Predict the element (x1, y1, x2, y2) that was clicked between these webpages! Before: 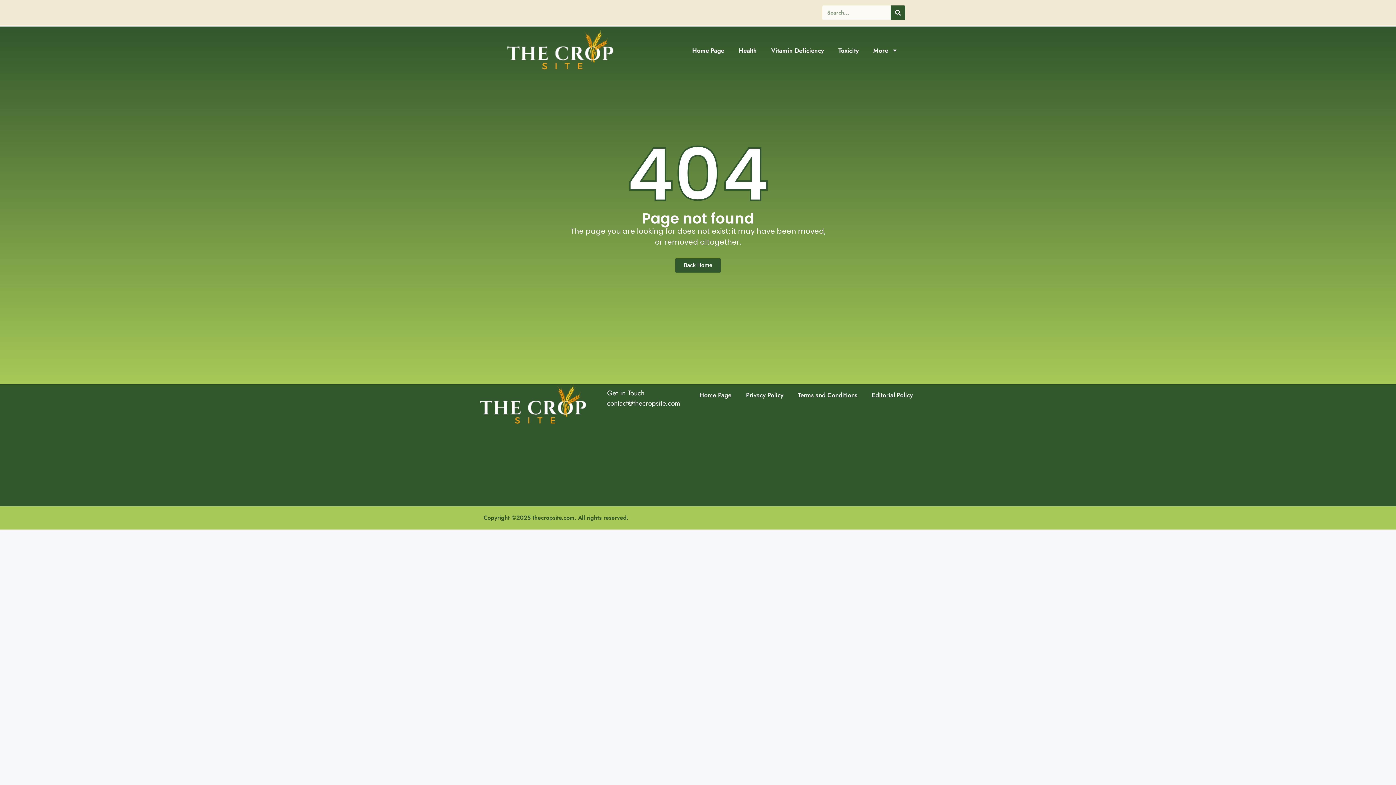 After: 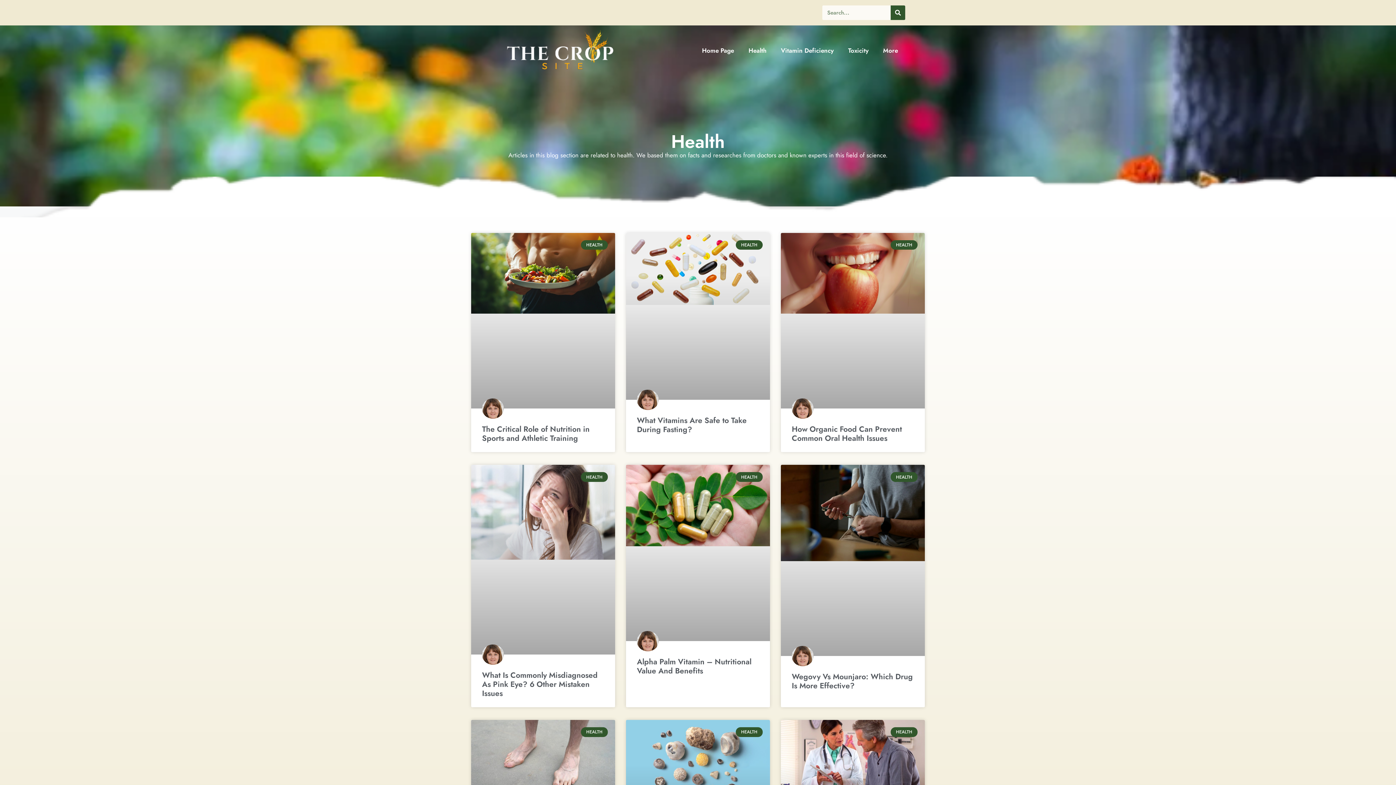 Action: label: Health bbox: (731, 42, 763, 58)